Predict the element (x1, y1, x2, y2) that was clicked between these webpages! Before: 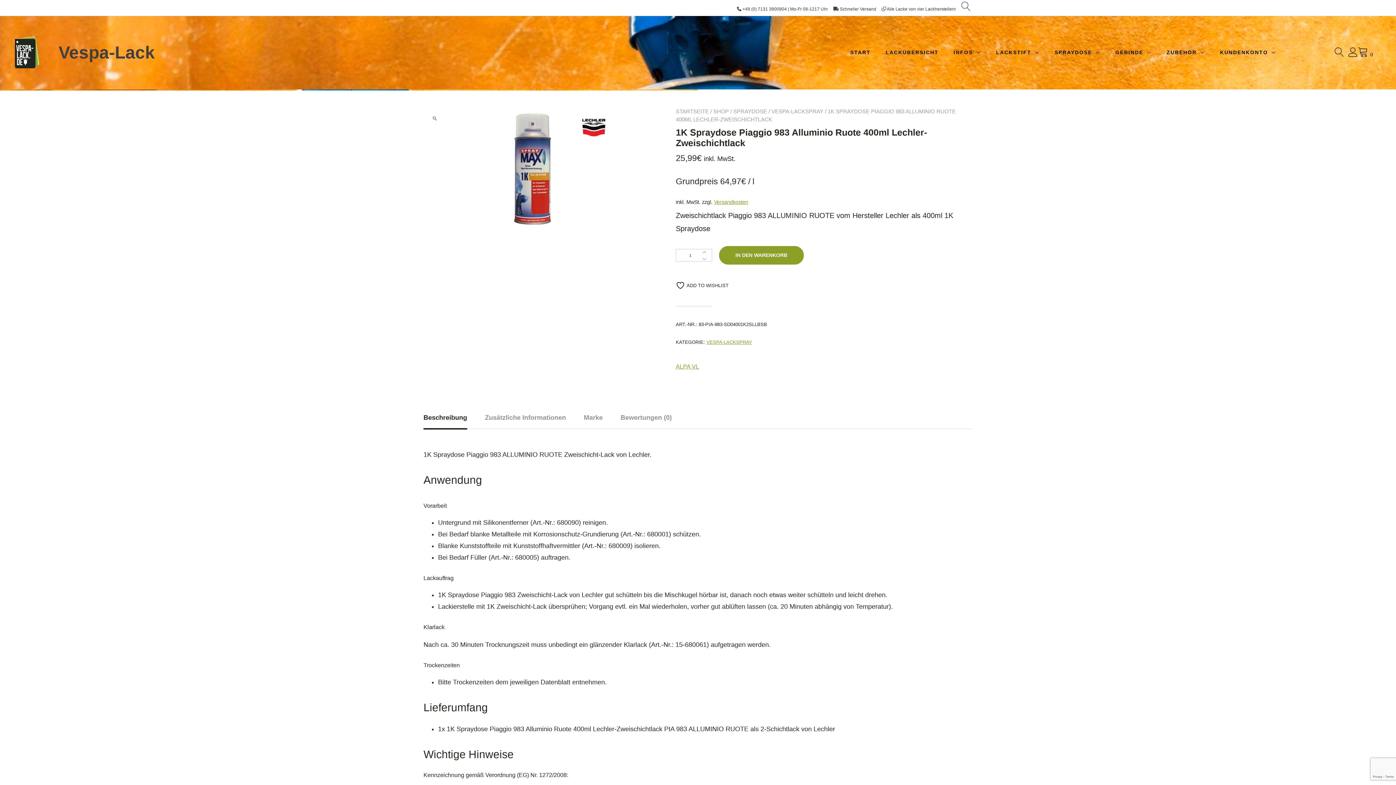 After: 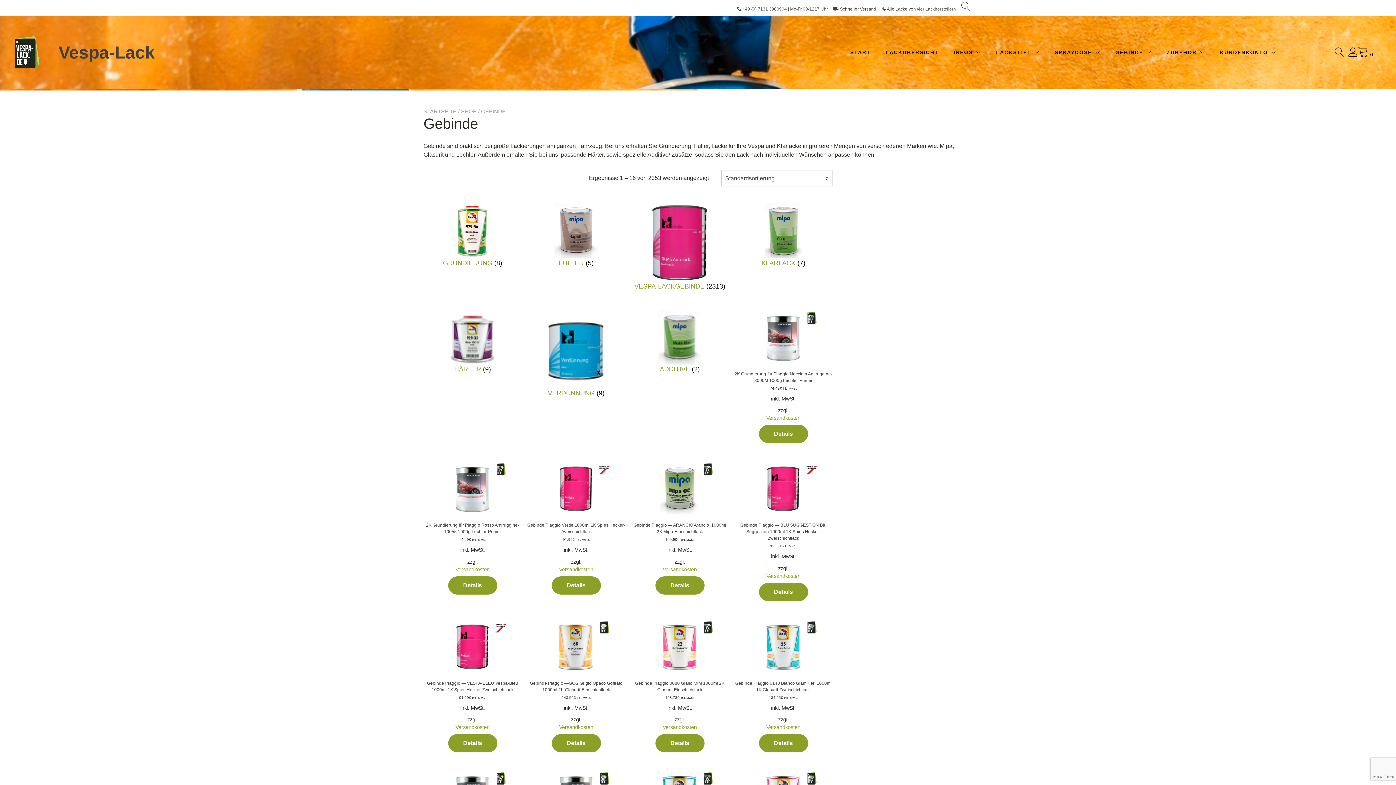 Action: label: GEBINDE bbox: (1115, 48, 1152, 56)